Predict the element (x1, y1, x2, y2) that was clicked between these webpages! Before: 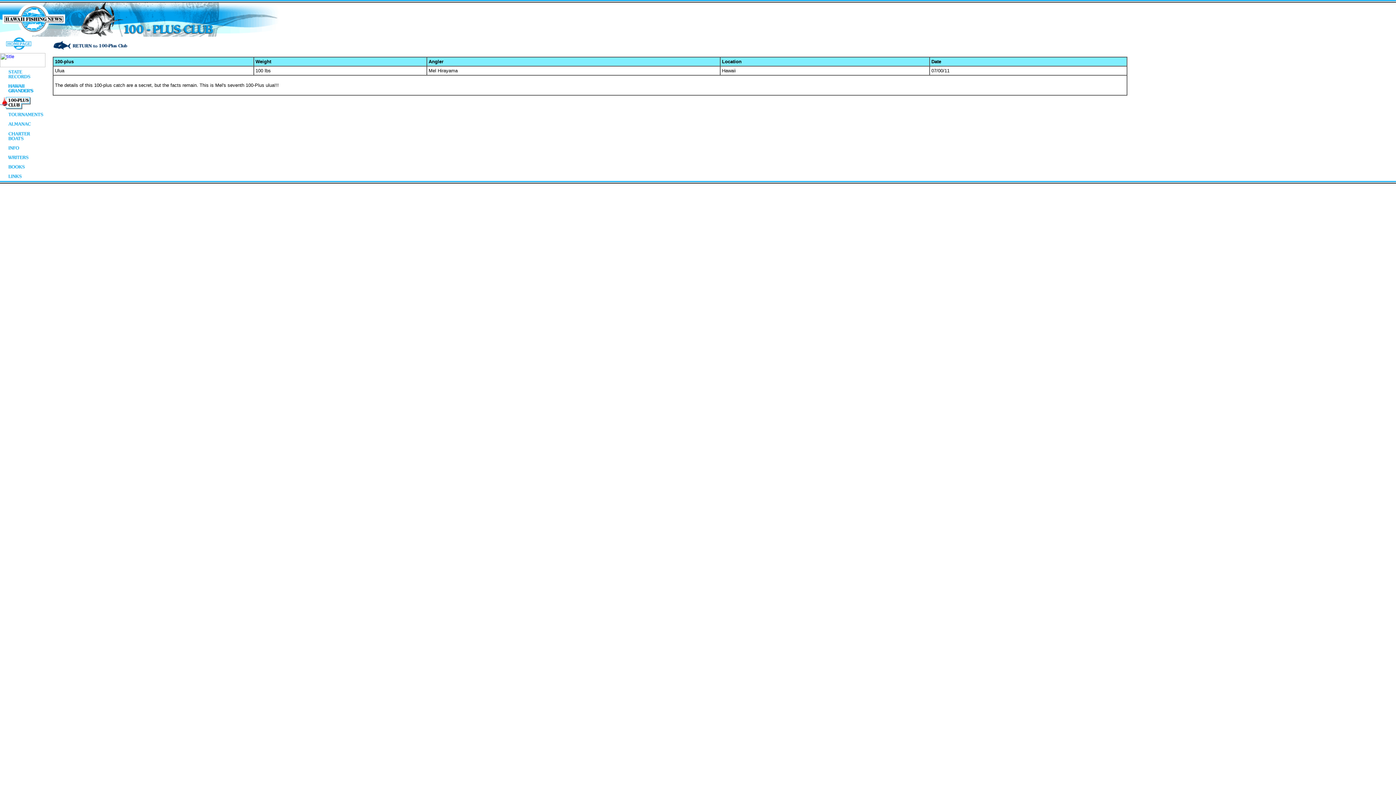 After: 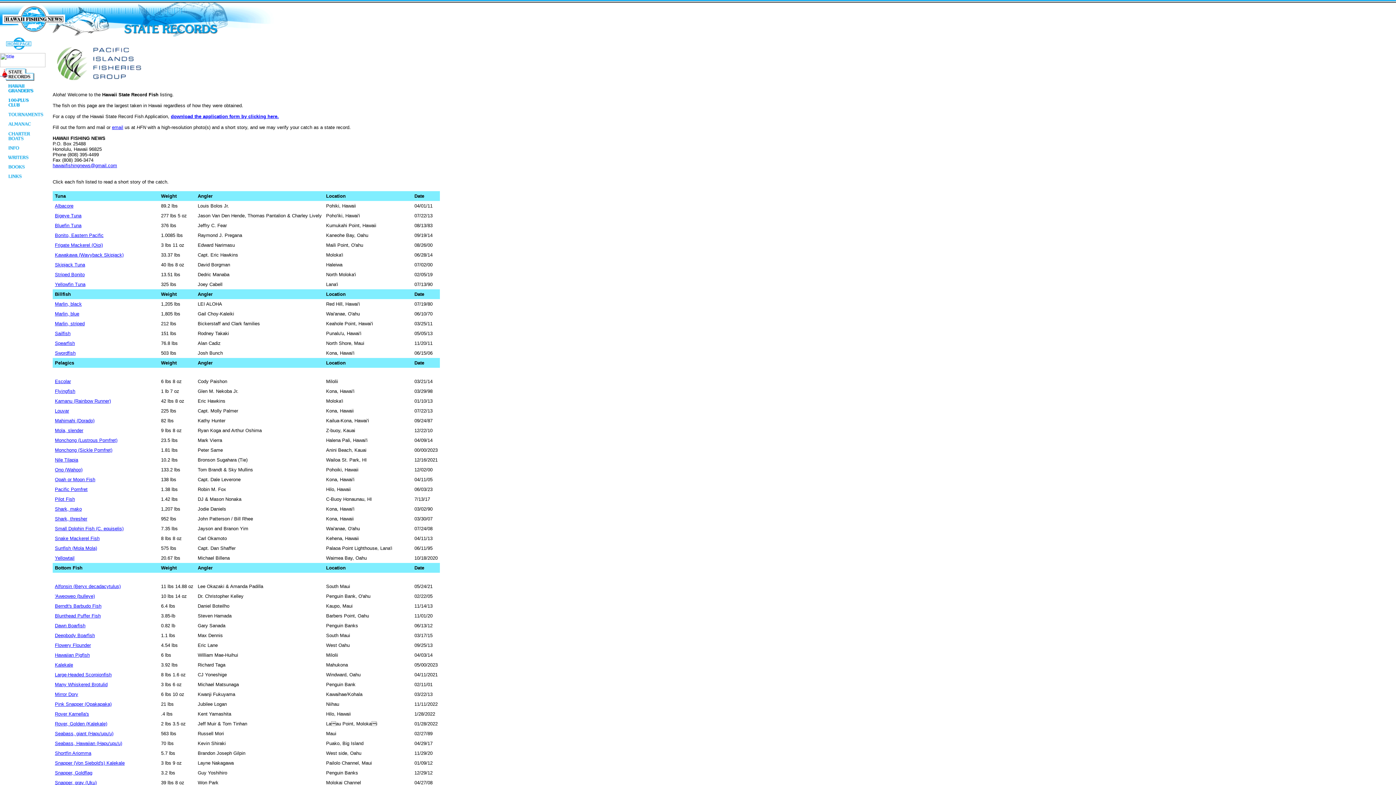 Action: bbox: (0, 77, 45, 82)